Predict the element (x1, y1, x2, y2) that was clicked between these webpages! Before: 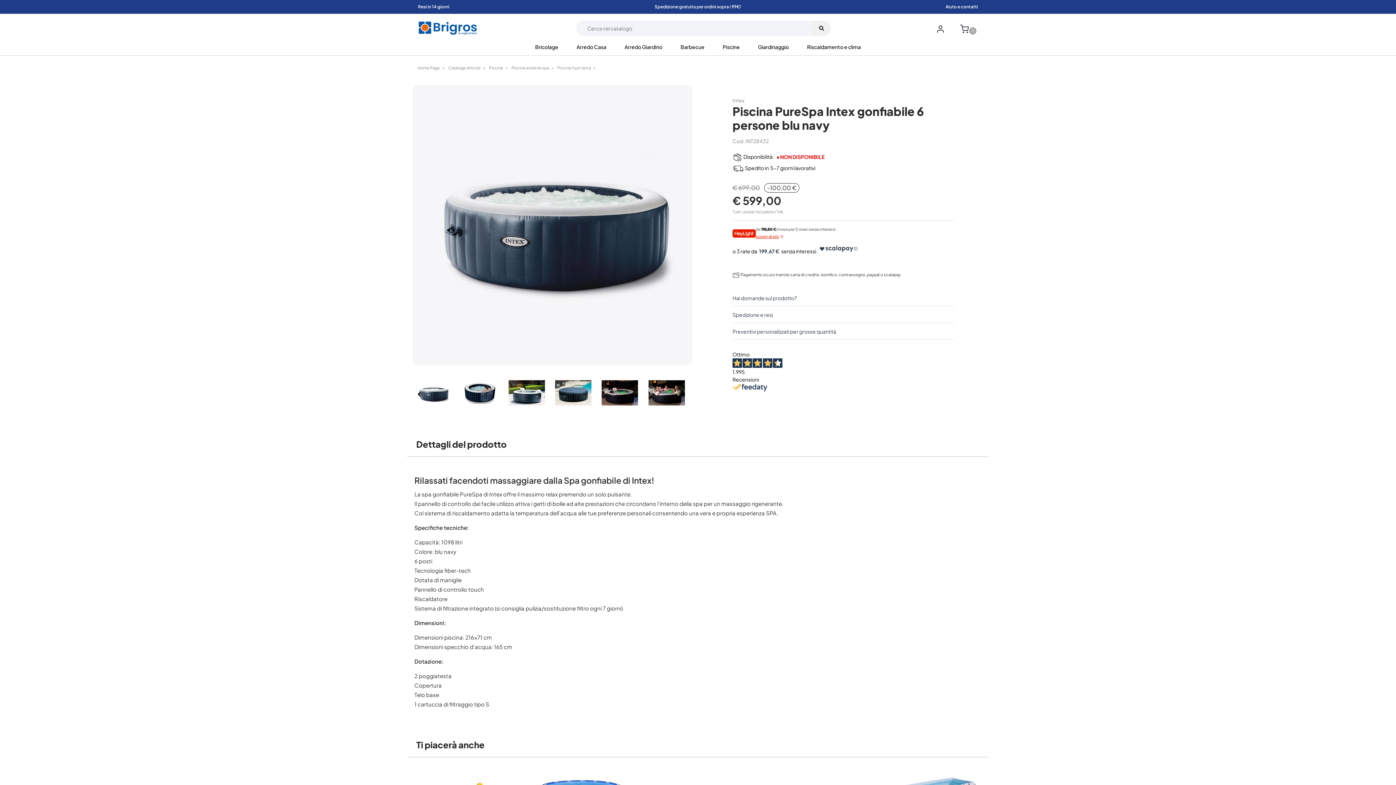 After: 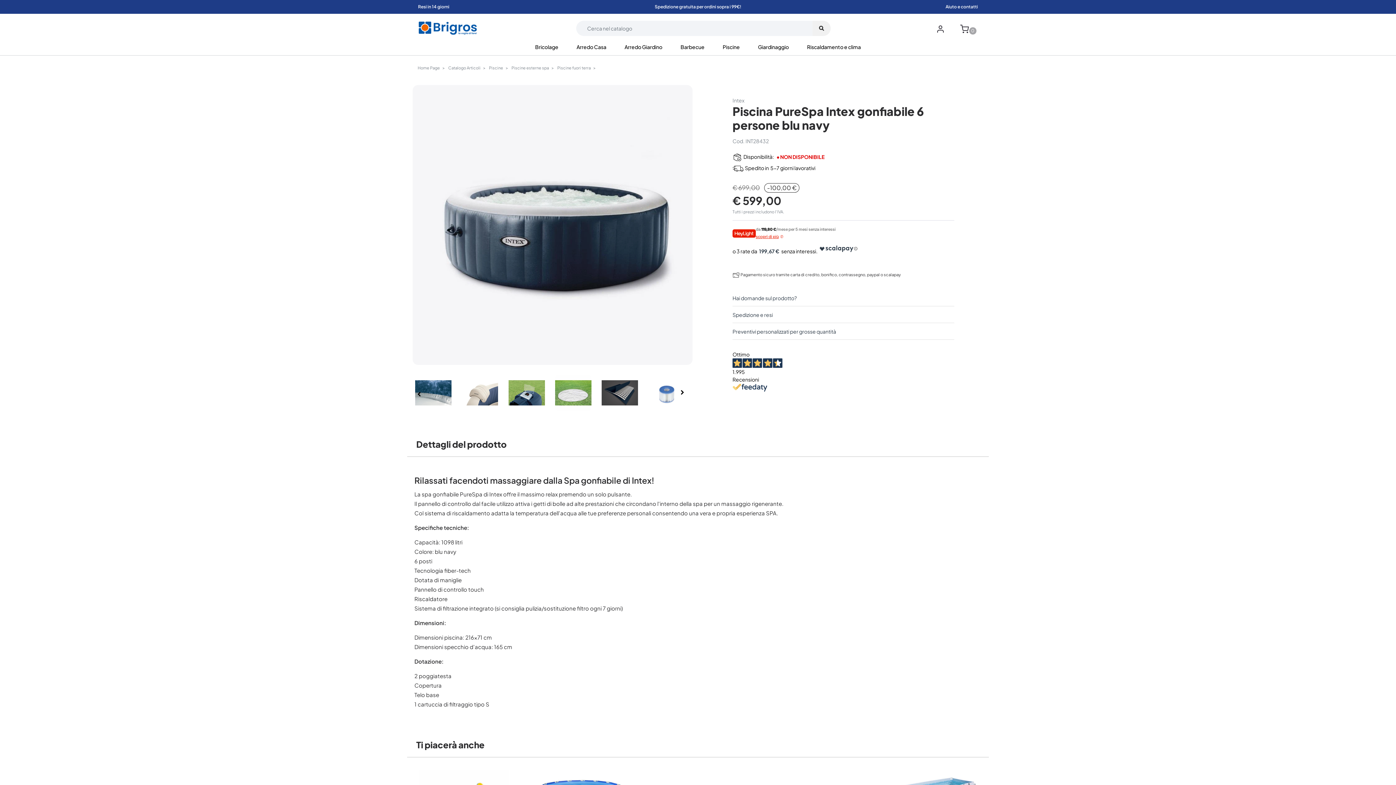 Action: bbox: (398, 390, 440, 402)